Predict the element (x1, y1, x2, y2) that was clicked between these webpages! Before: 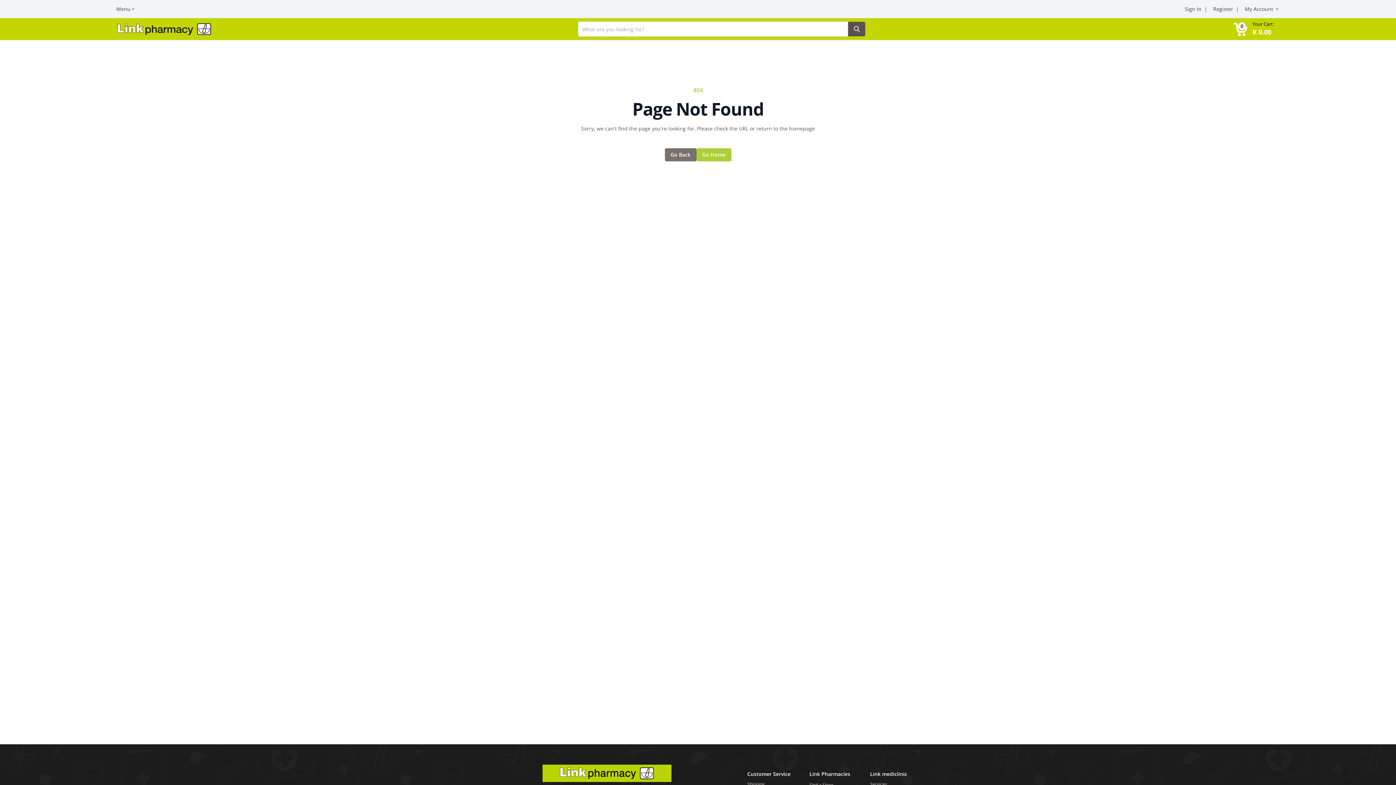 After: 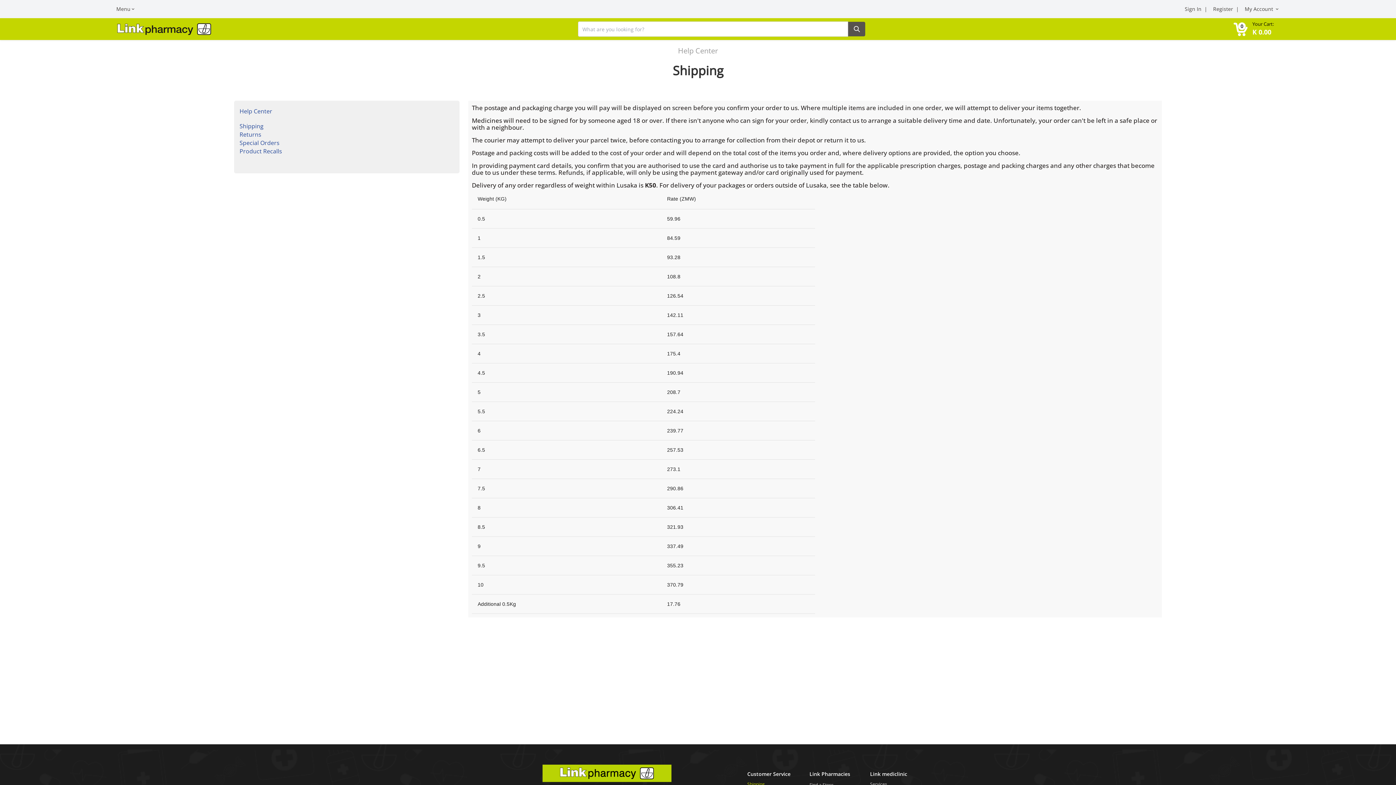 Action: bbox: (747, 781, 798, 787) label: Shipping